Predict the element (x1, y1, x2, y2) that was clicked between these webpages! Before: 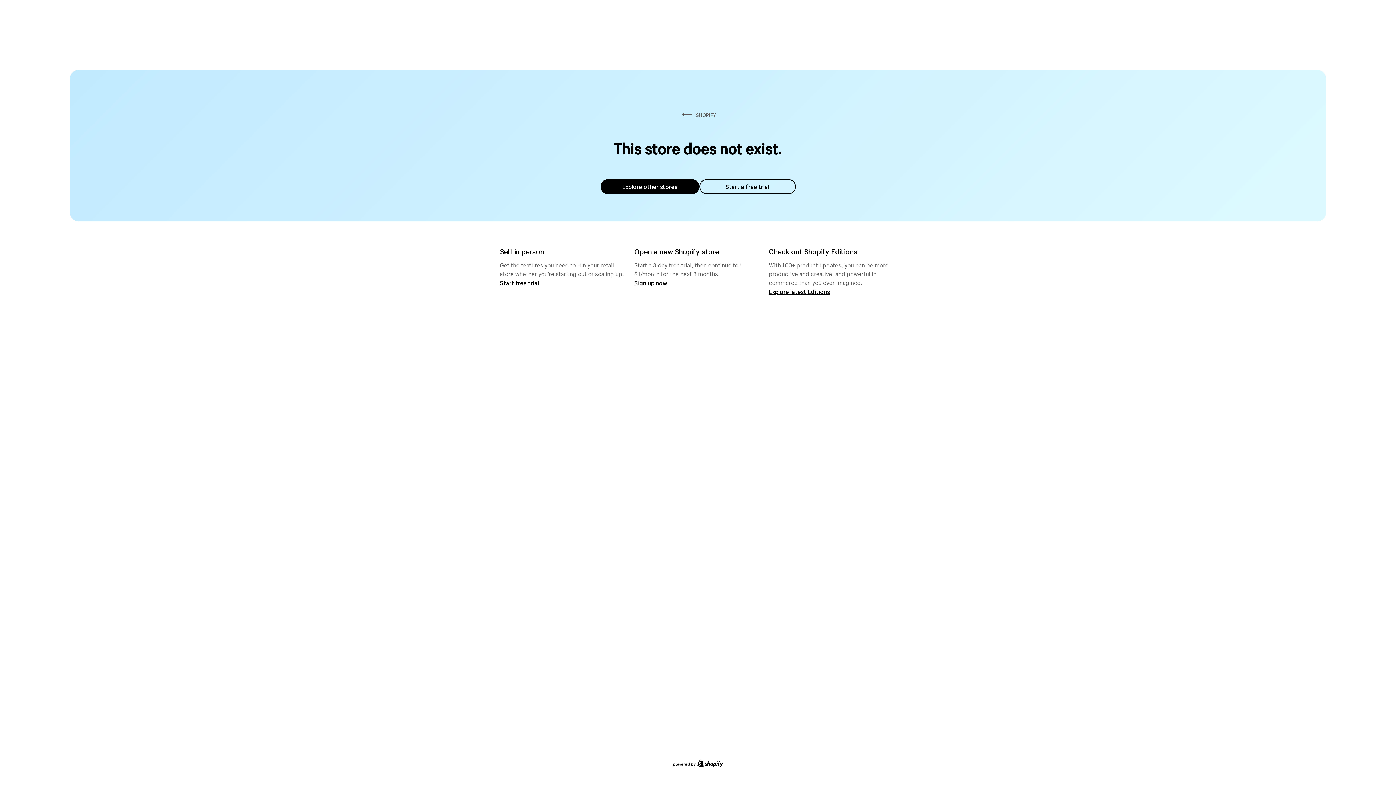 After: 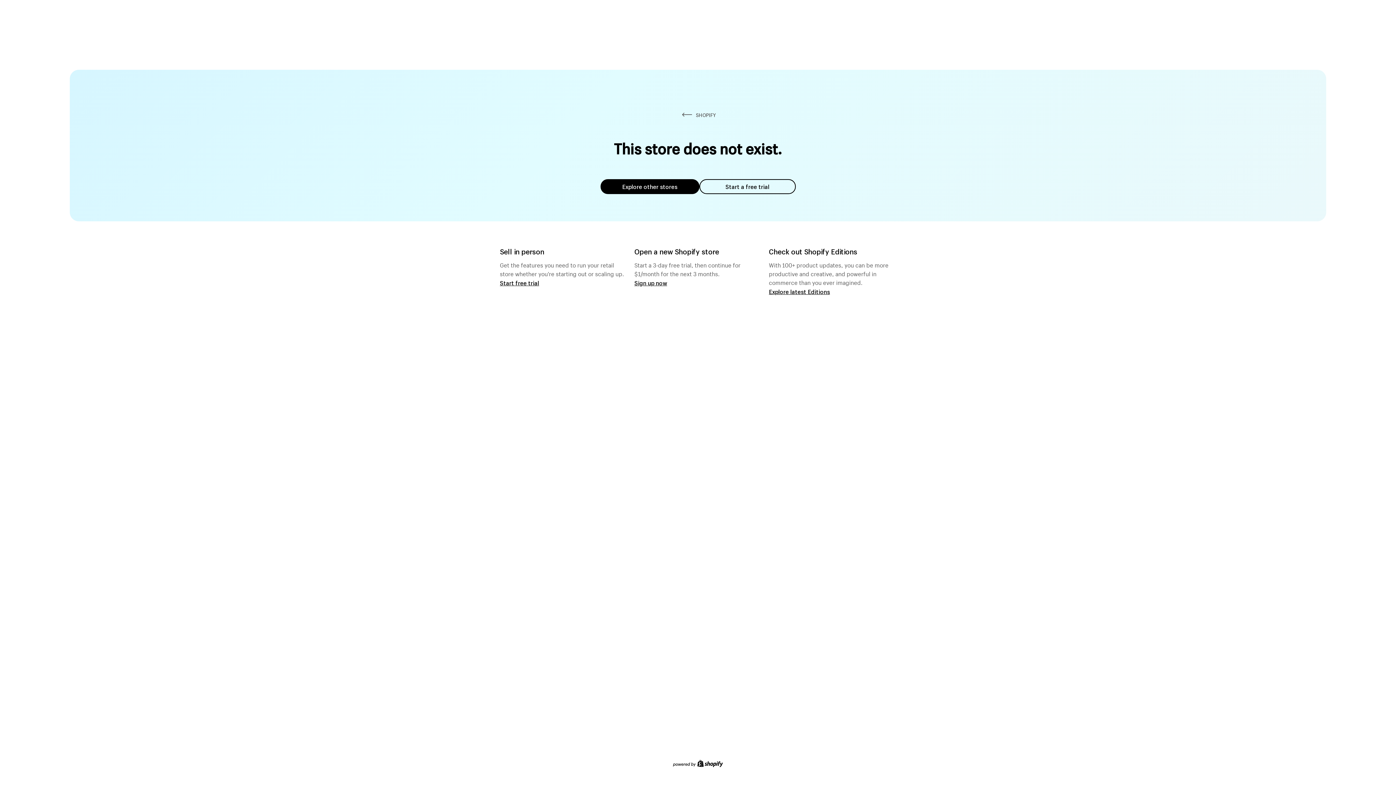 Action: bbox: (699, 179, 795, 194) label: Start a free trial